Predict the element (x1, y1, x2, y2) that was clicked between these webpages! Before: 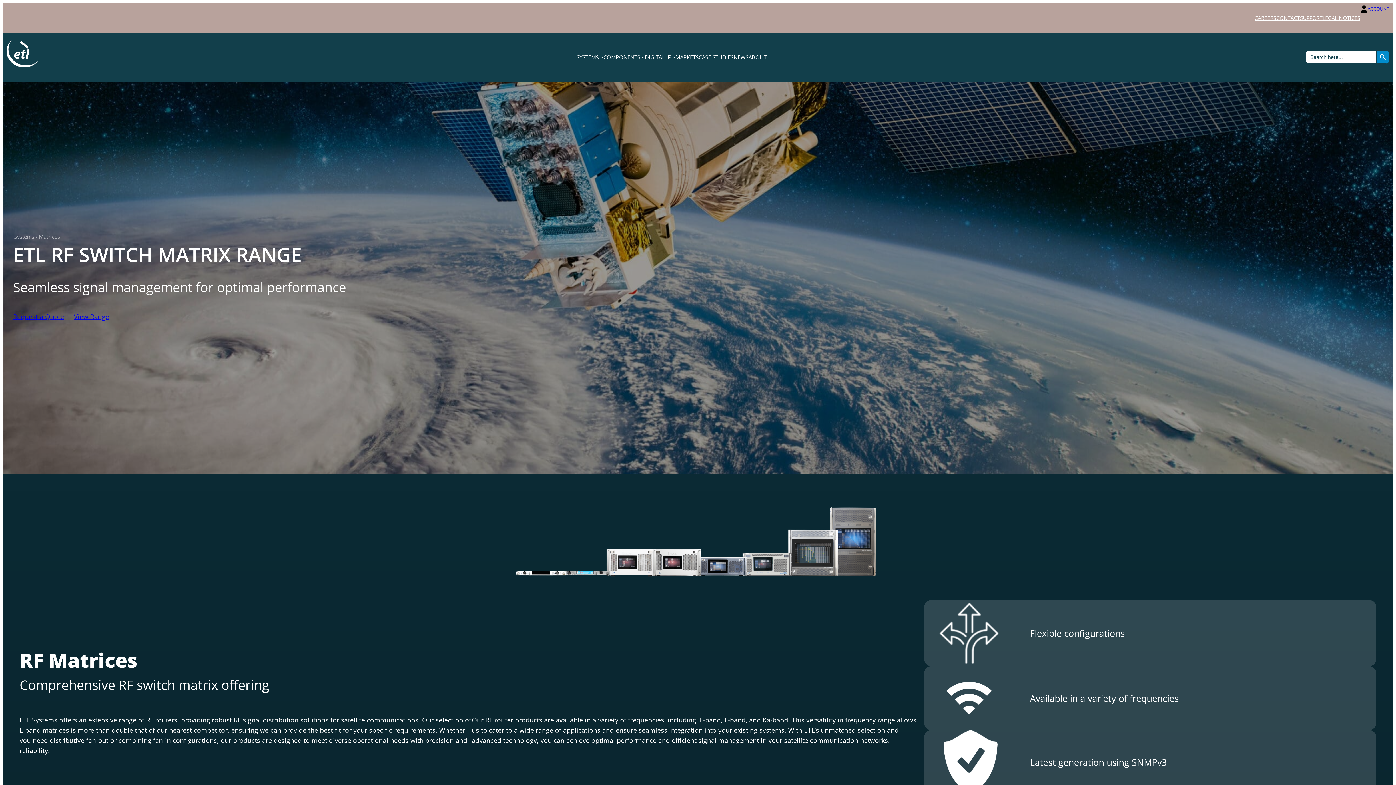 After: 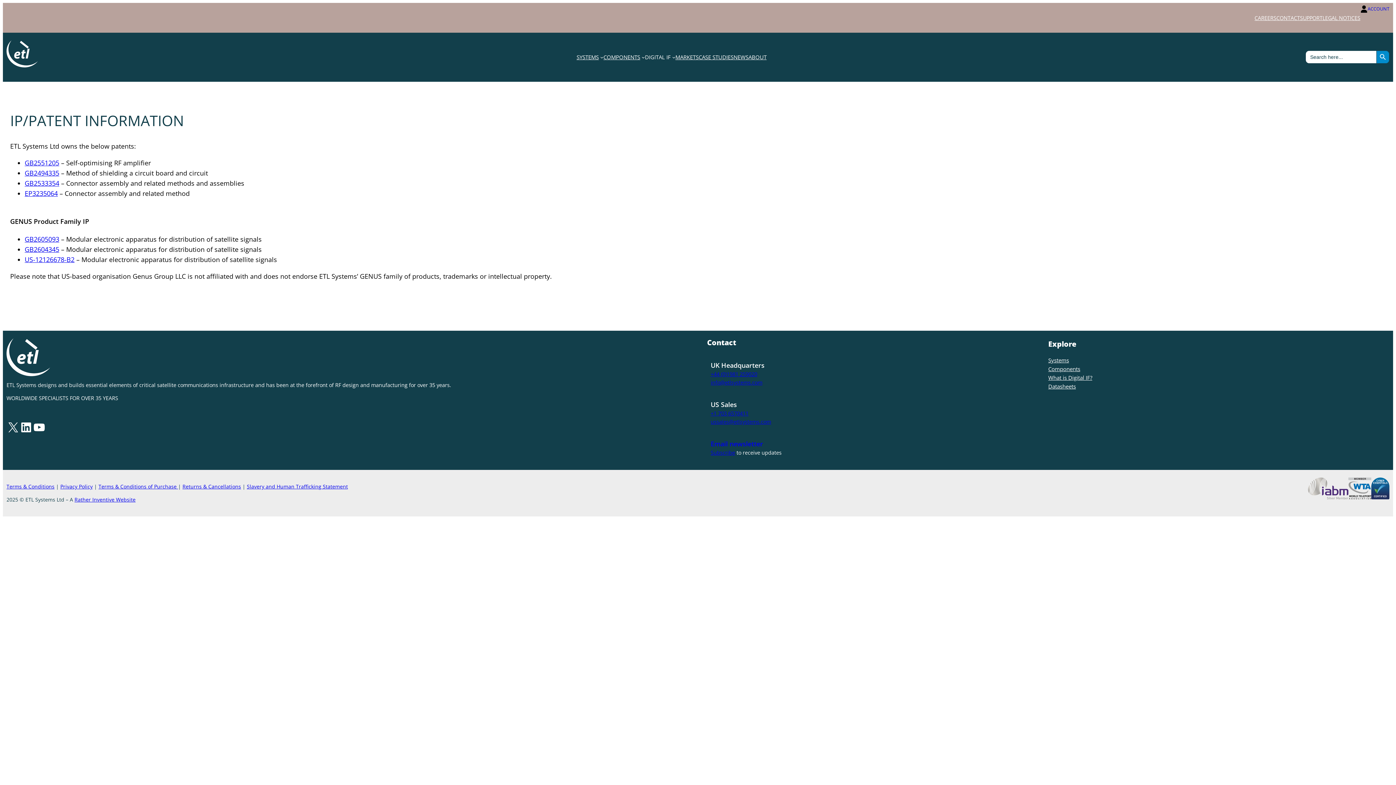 Action: label: LEGAL NOTICES bbox: (1322, 13, 1360, 22)